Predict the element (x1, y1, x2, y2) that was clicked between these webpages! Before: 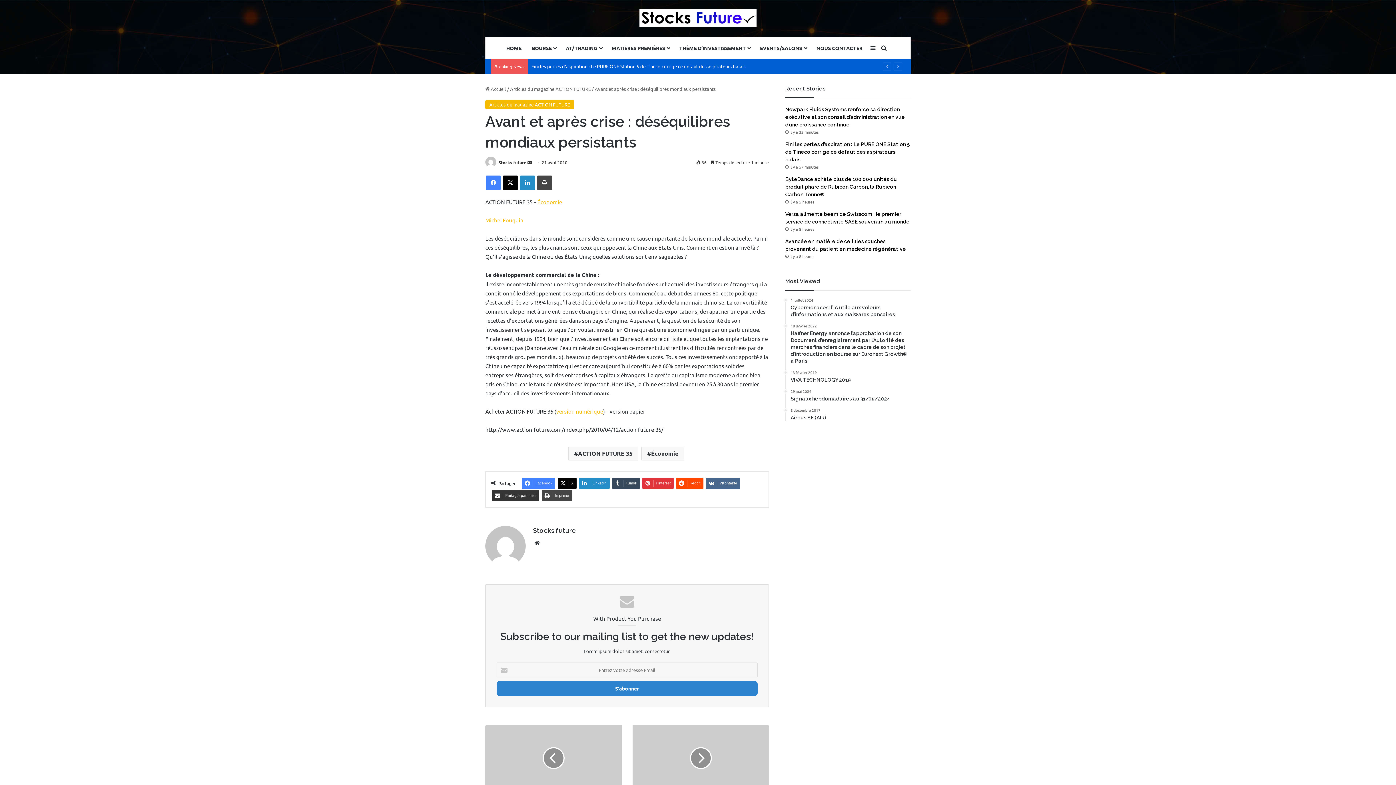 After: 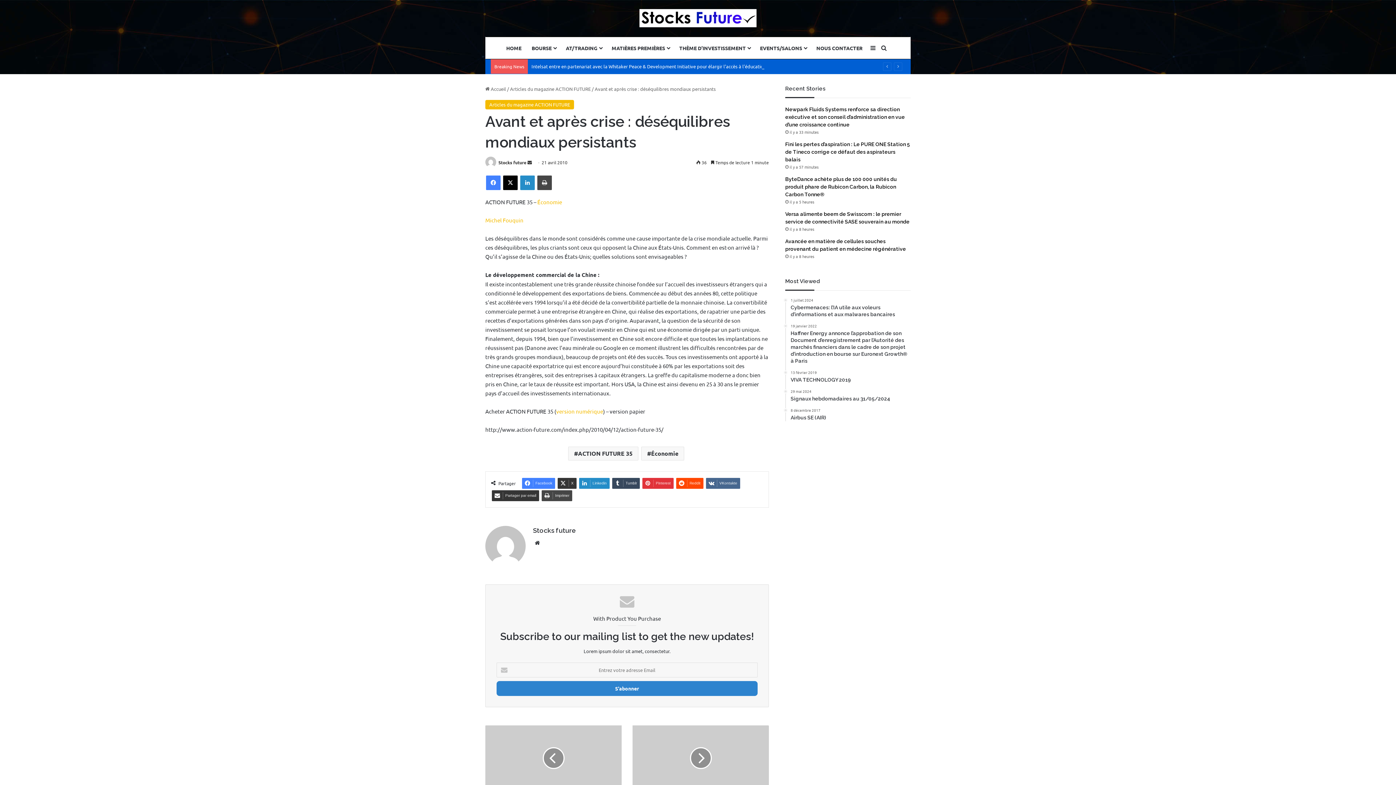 Action: bbox: (557, 478, 576, 489) label: X